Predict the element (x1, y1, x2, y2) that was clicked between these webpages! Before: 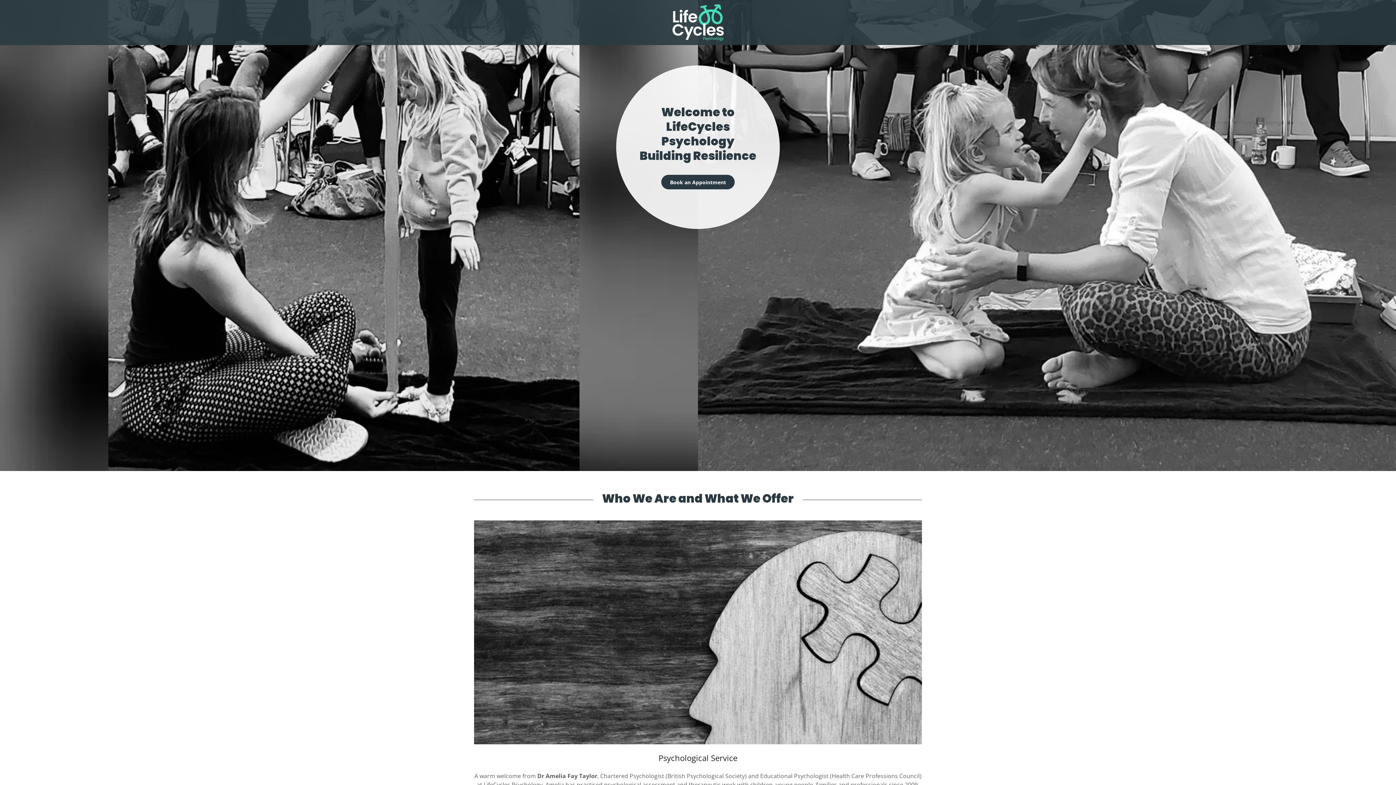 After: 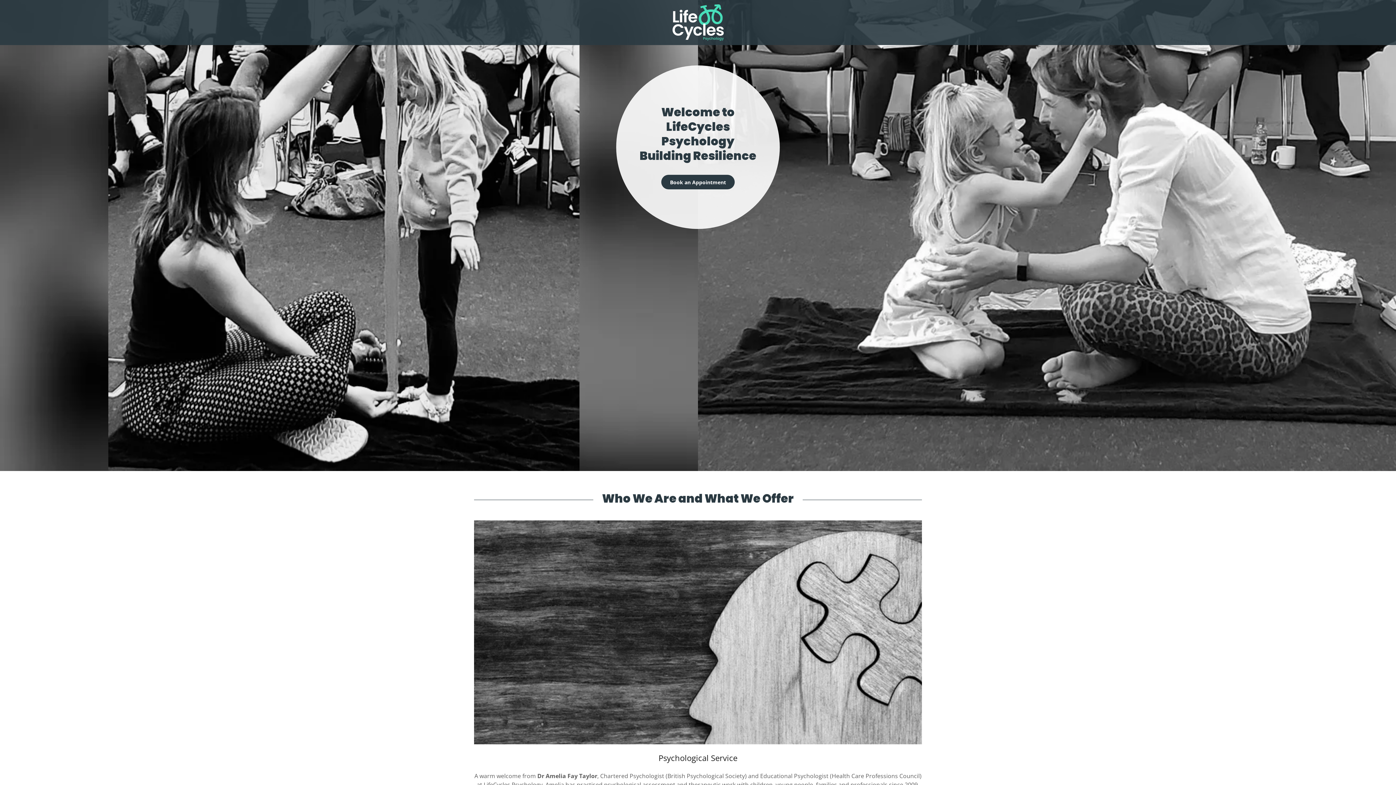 Action: bbox: (672, 17, 723, 25)